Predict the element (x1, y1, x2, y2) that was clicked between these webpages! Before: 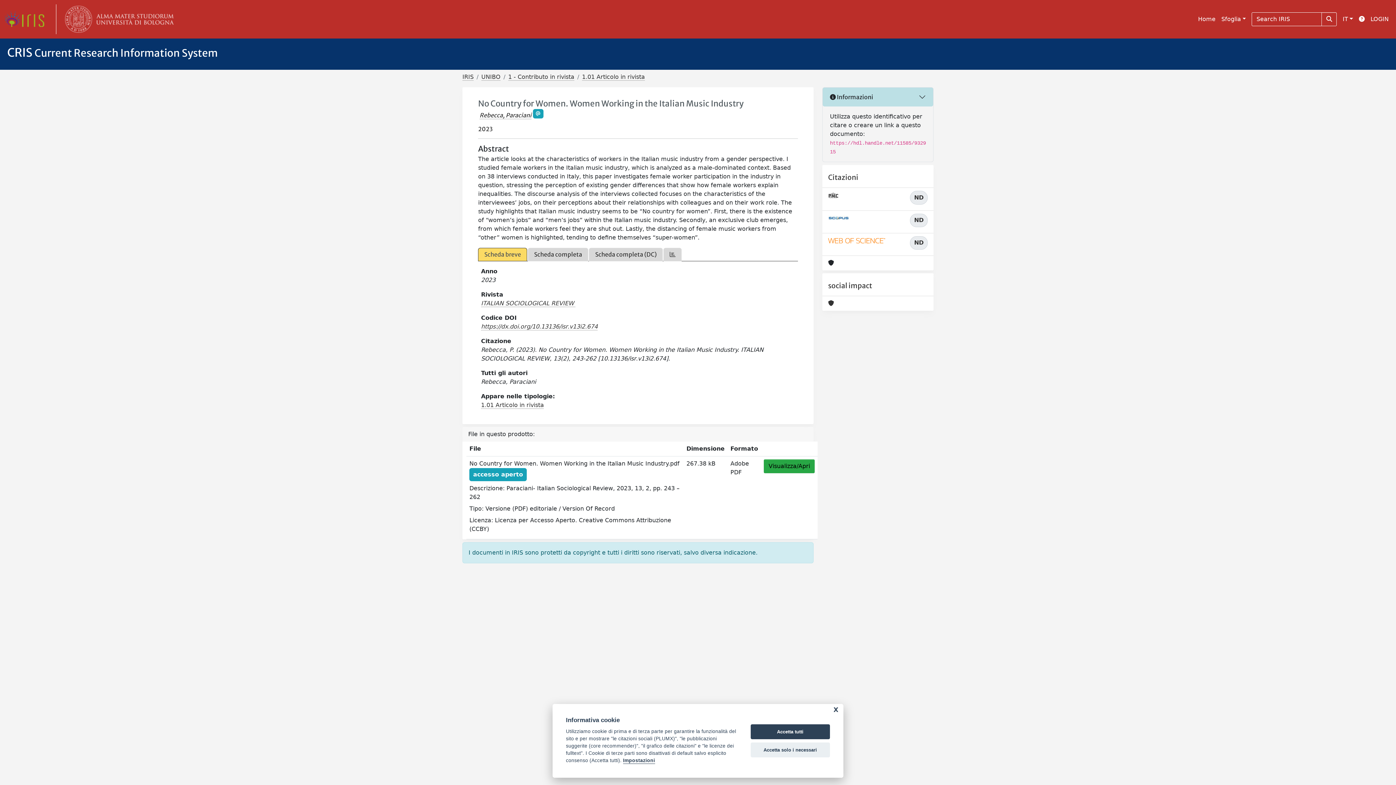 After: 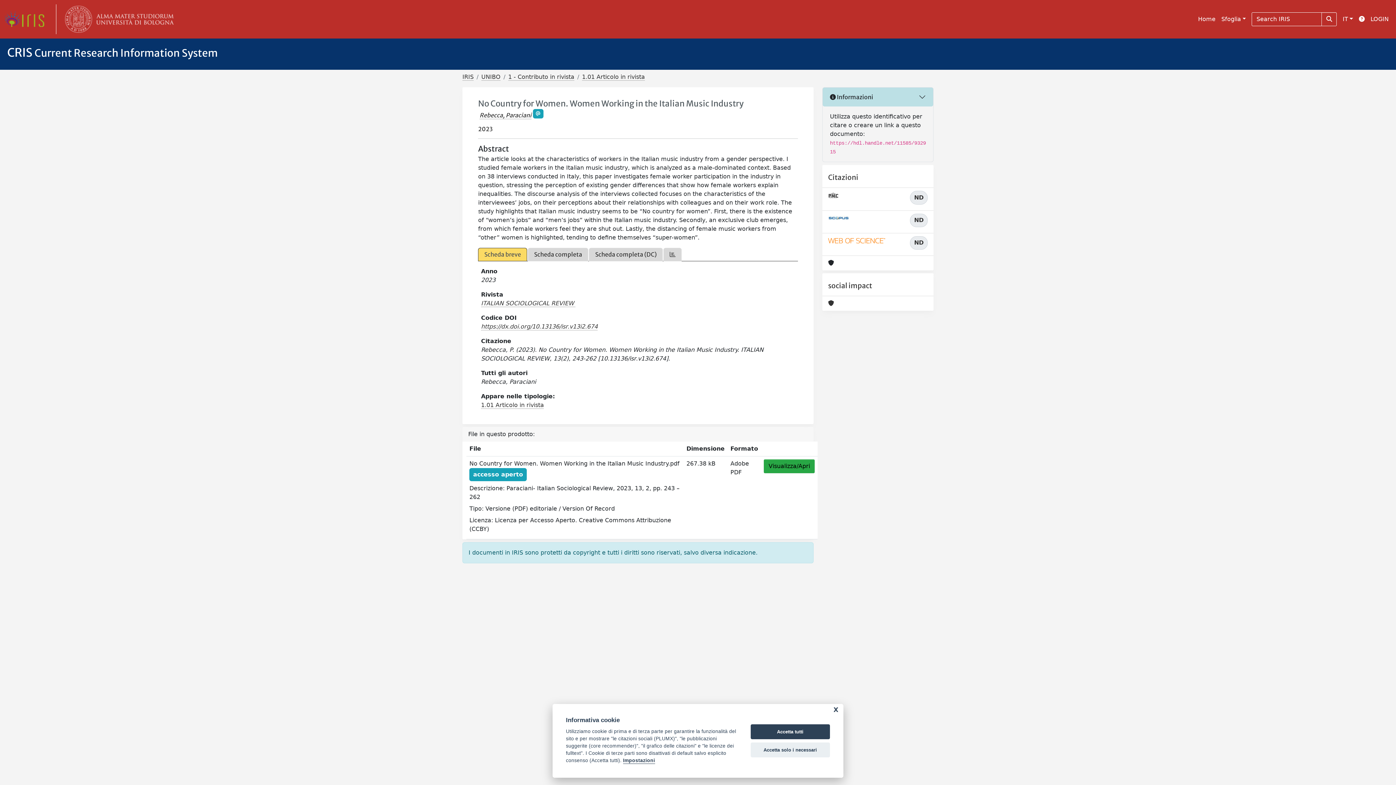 Action: label: Scheda breve bbox: (478, 248, 527, 261)